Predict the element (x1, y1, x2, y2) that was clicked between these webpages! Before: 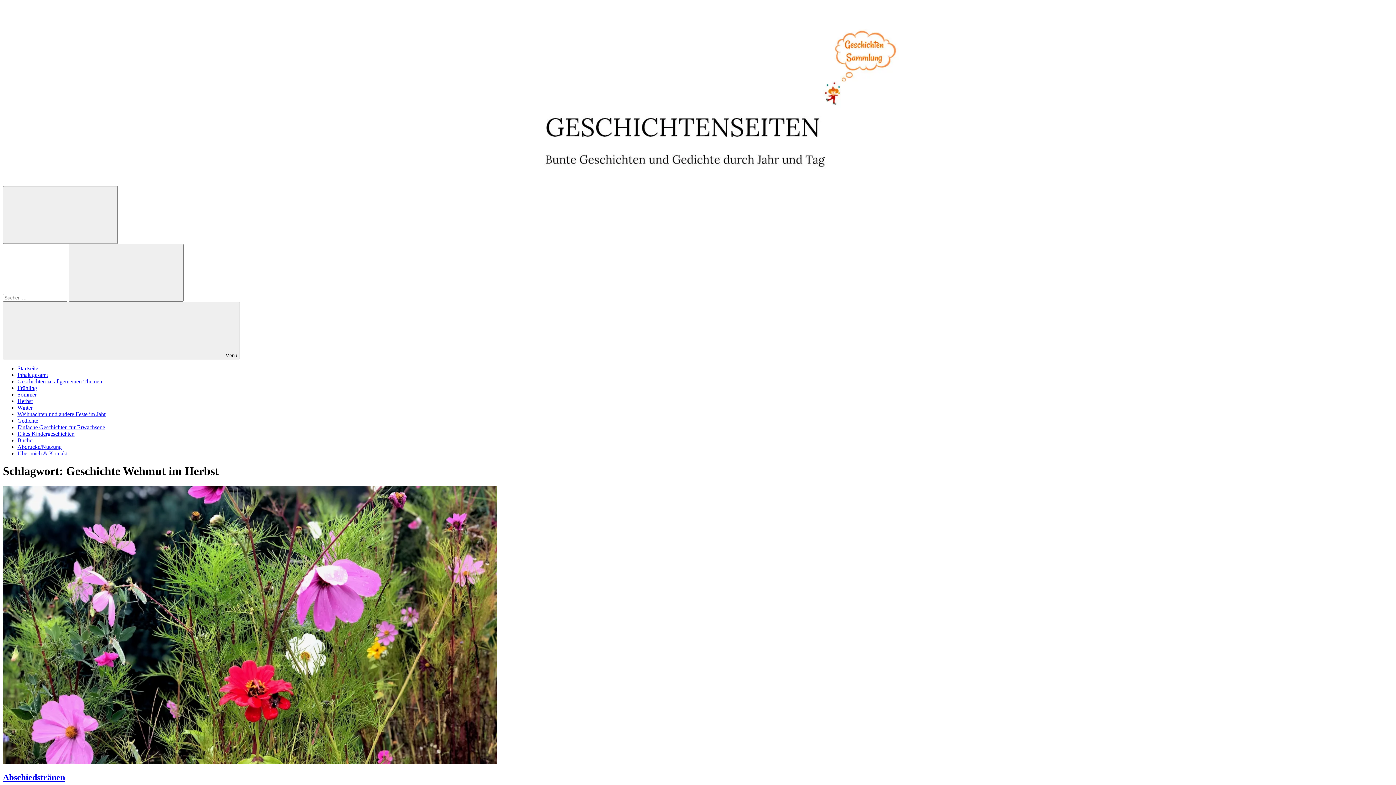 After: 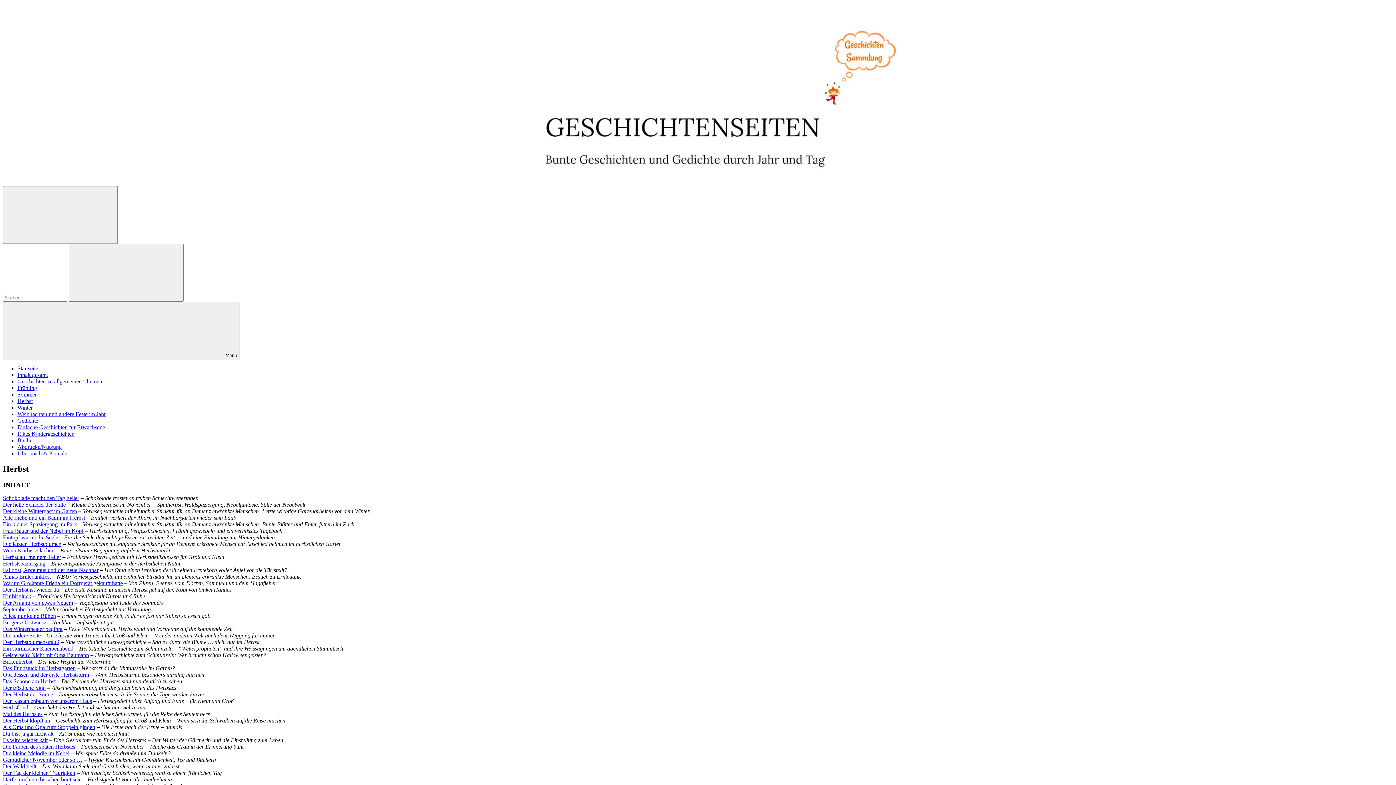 Action: label: Herbst bbox: (17, 398, 32, 404)